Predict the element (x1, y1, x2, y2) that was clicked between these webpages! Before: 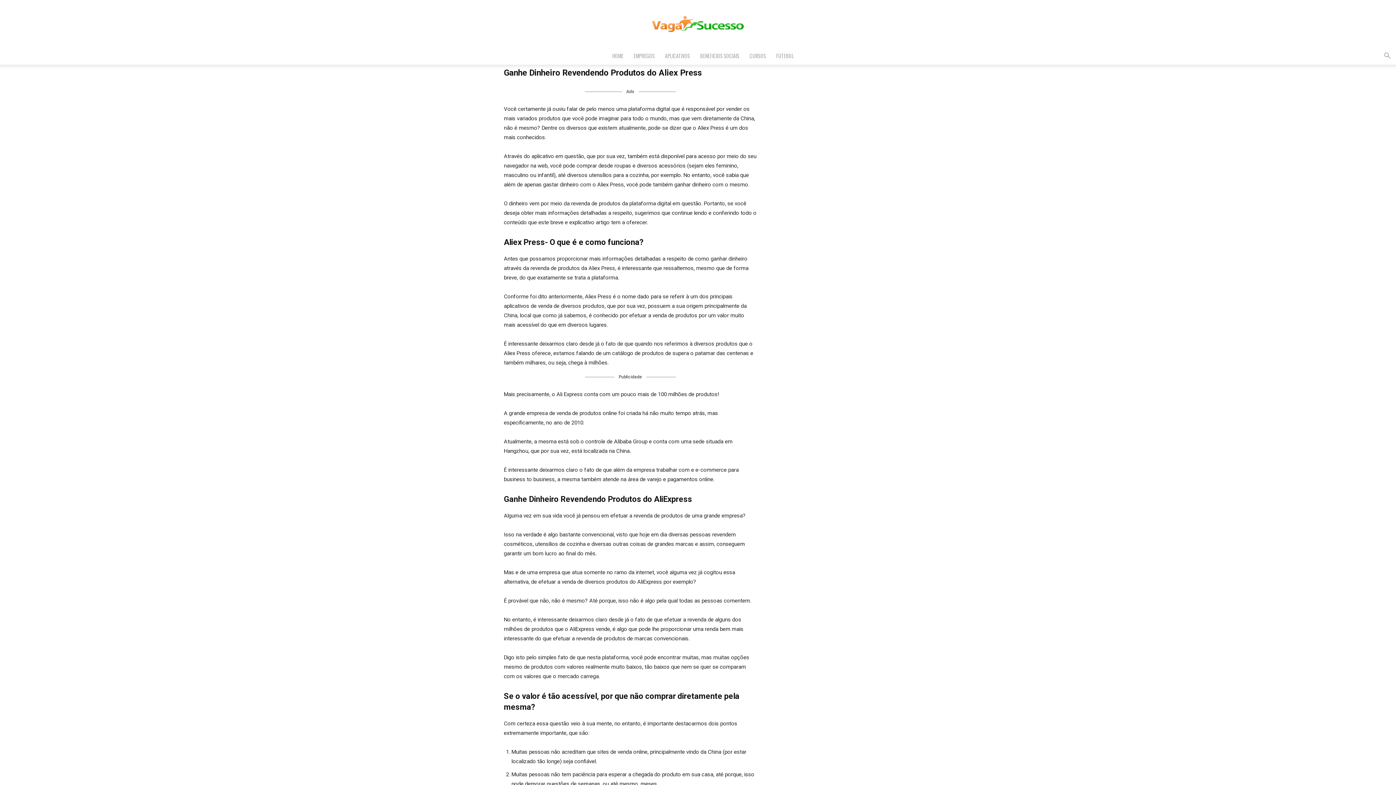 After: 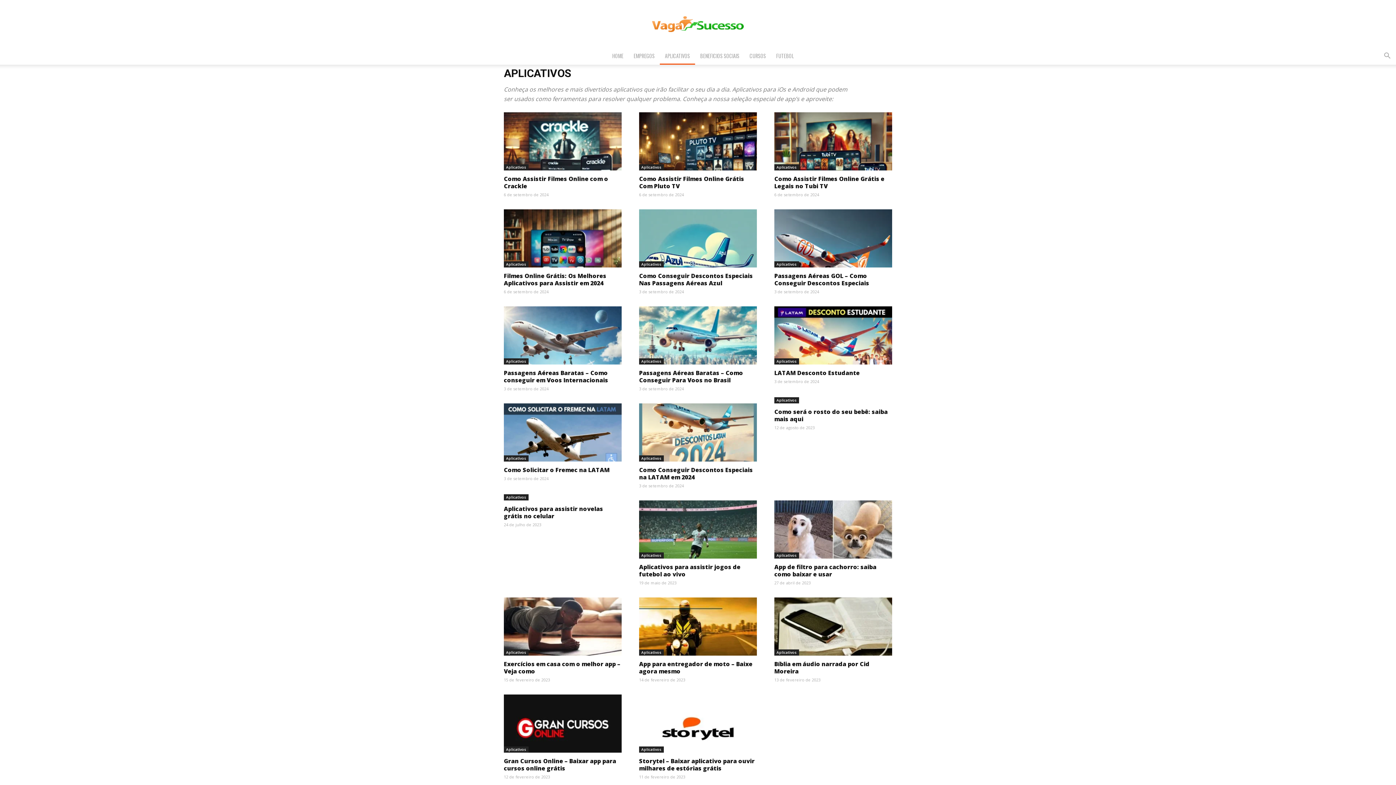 Action: label: APLICATIVOS bbox: (660, 47, 695, 64)